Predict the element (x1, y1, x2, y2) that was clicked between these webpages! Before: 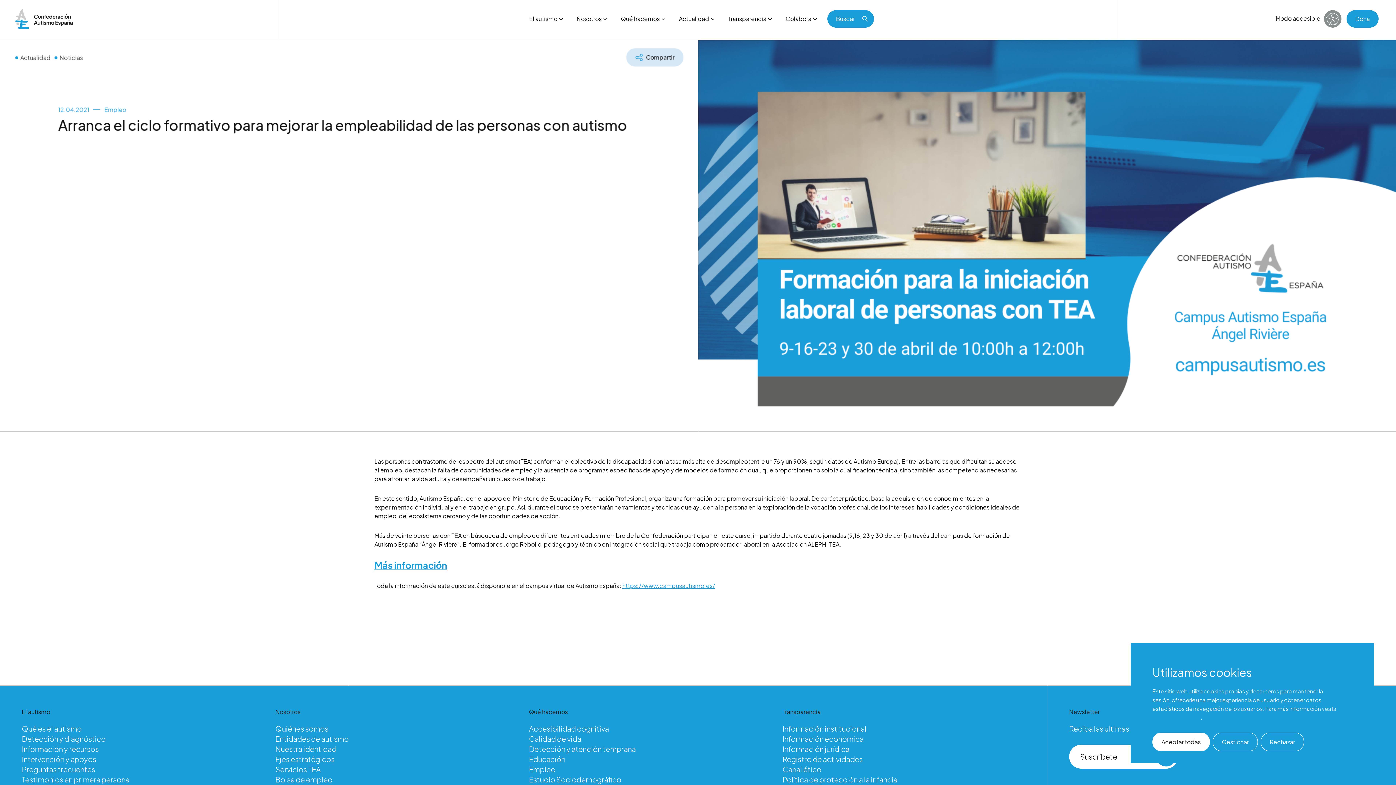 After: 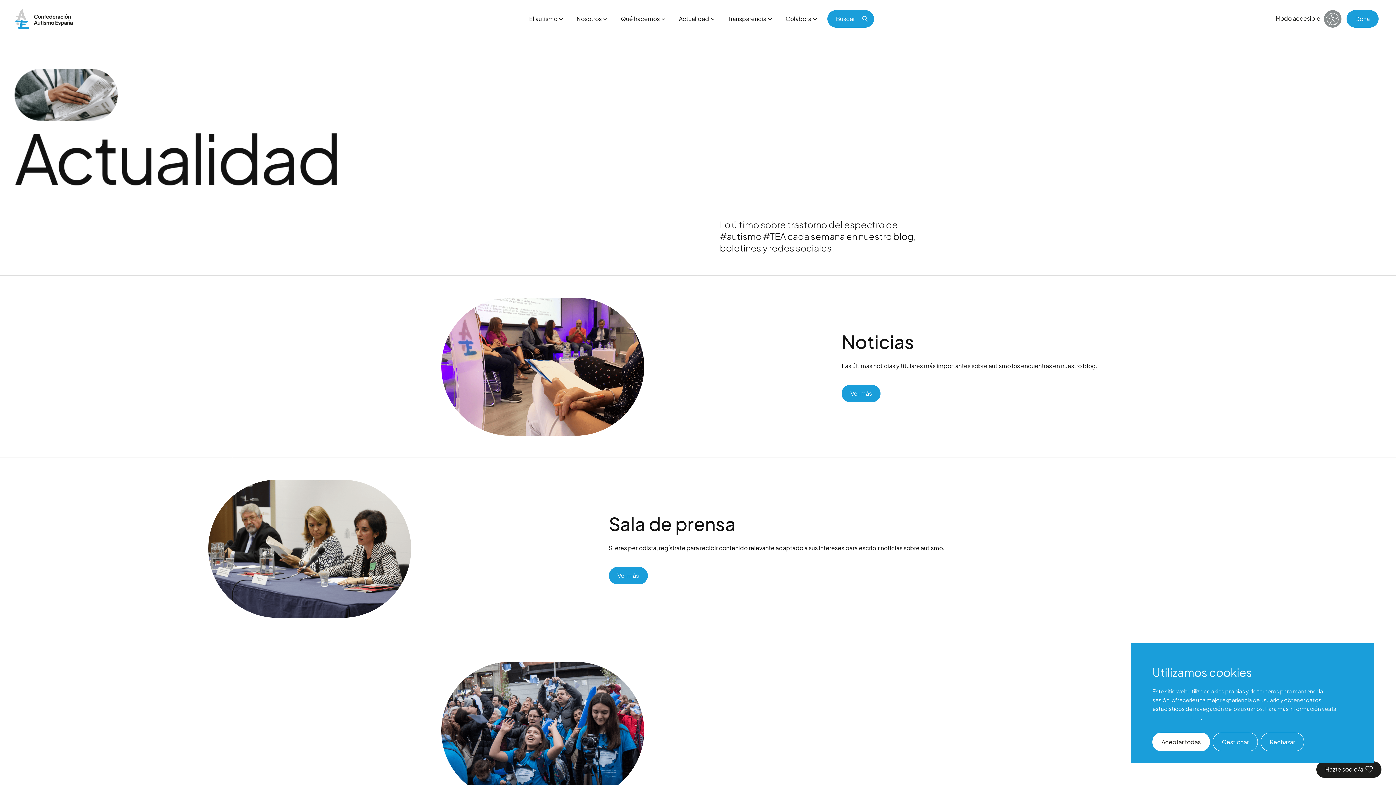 Action: bbox: (20, 53, 50, 61) label: Actualidad